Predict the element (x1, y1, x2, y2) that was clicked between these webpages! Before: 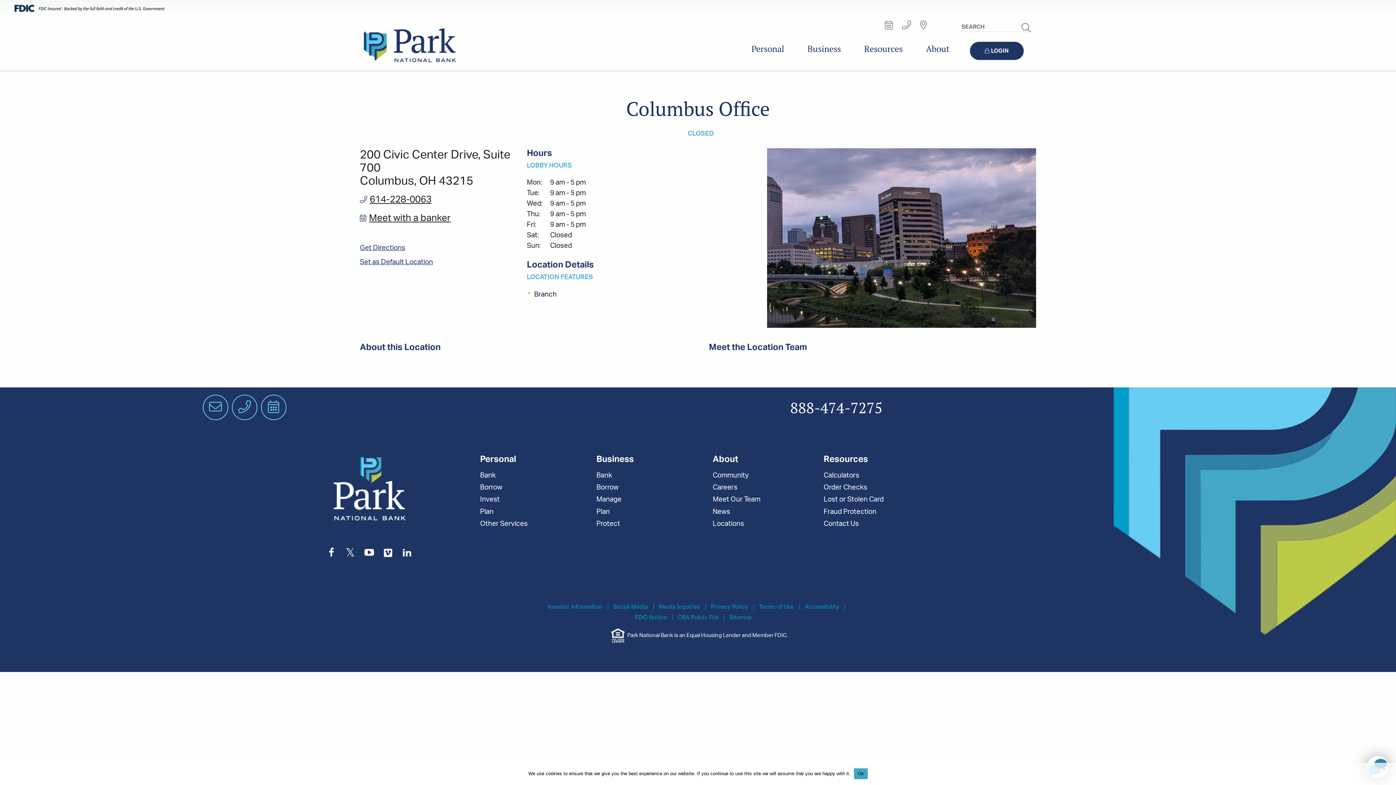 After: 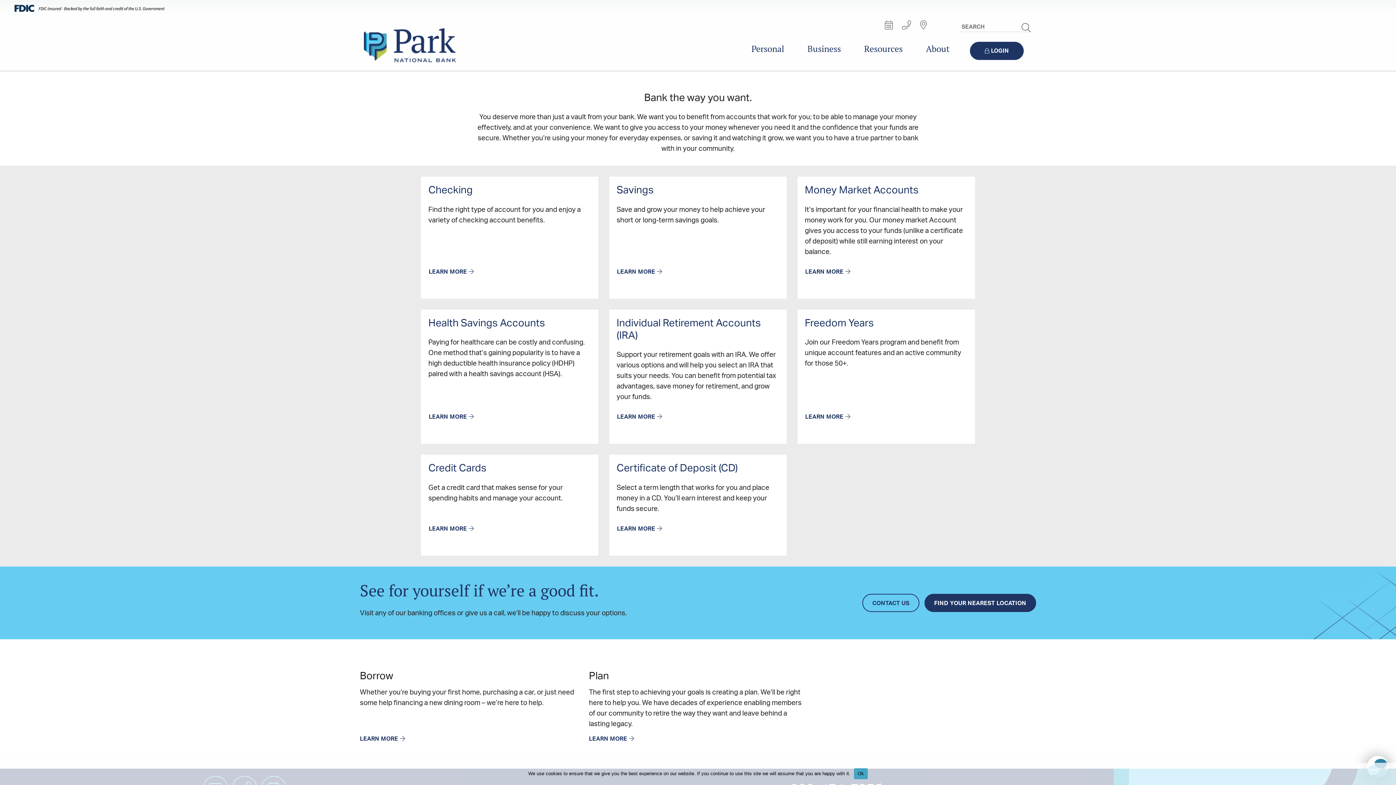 Action: bbox: (480, 471, 591, 483) label: Introduction to all of the services our bank has to offer. 